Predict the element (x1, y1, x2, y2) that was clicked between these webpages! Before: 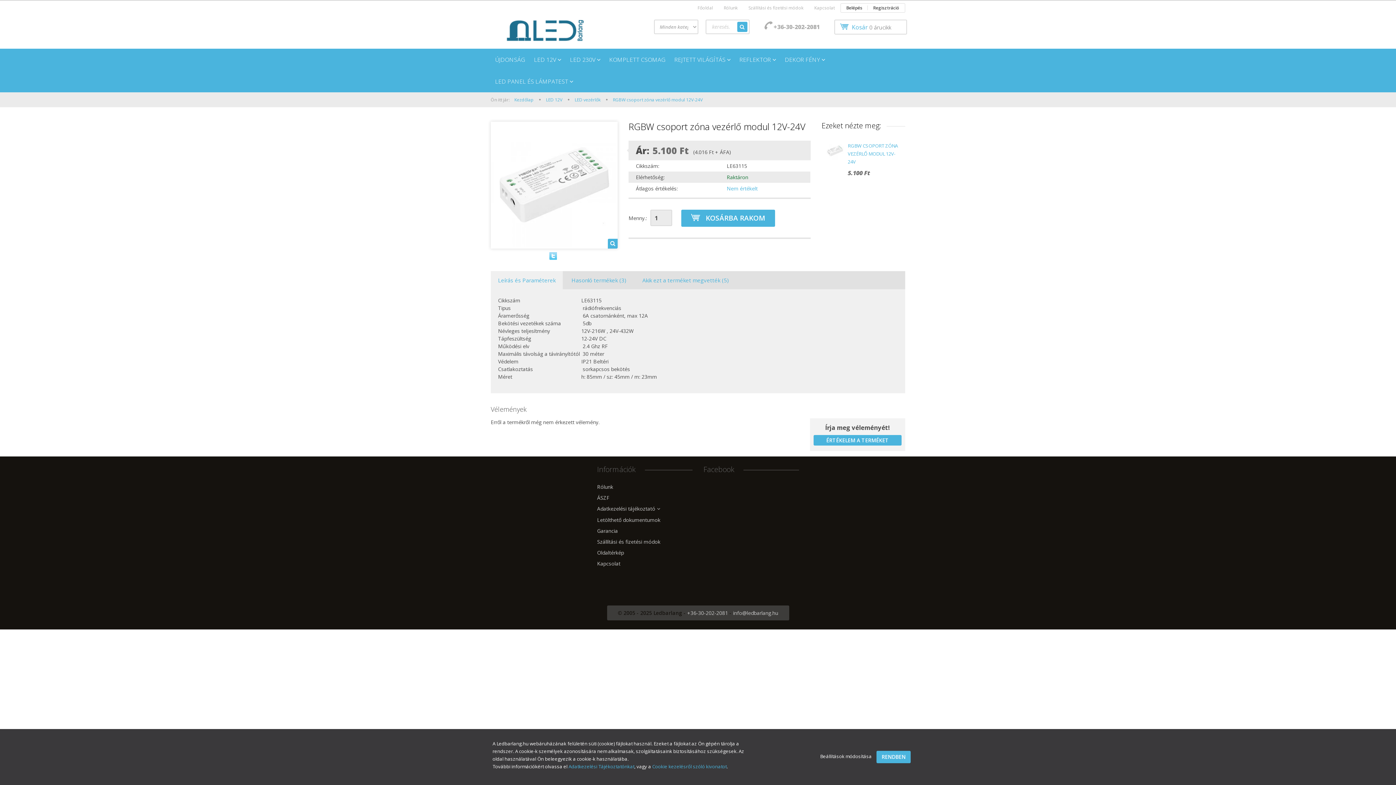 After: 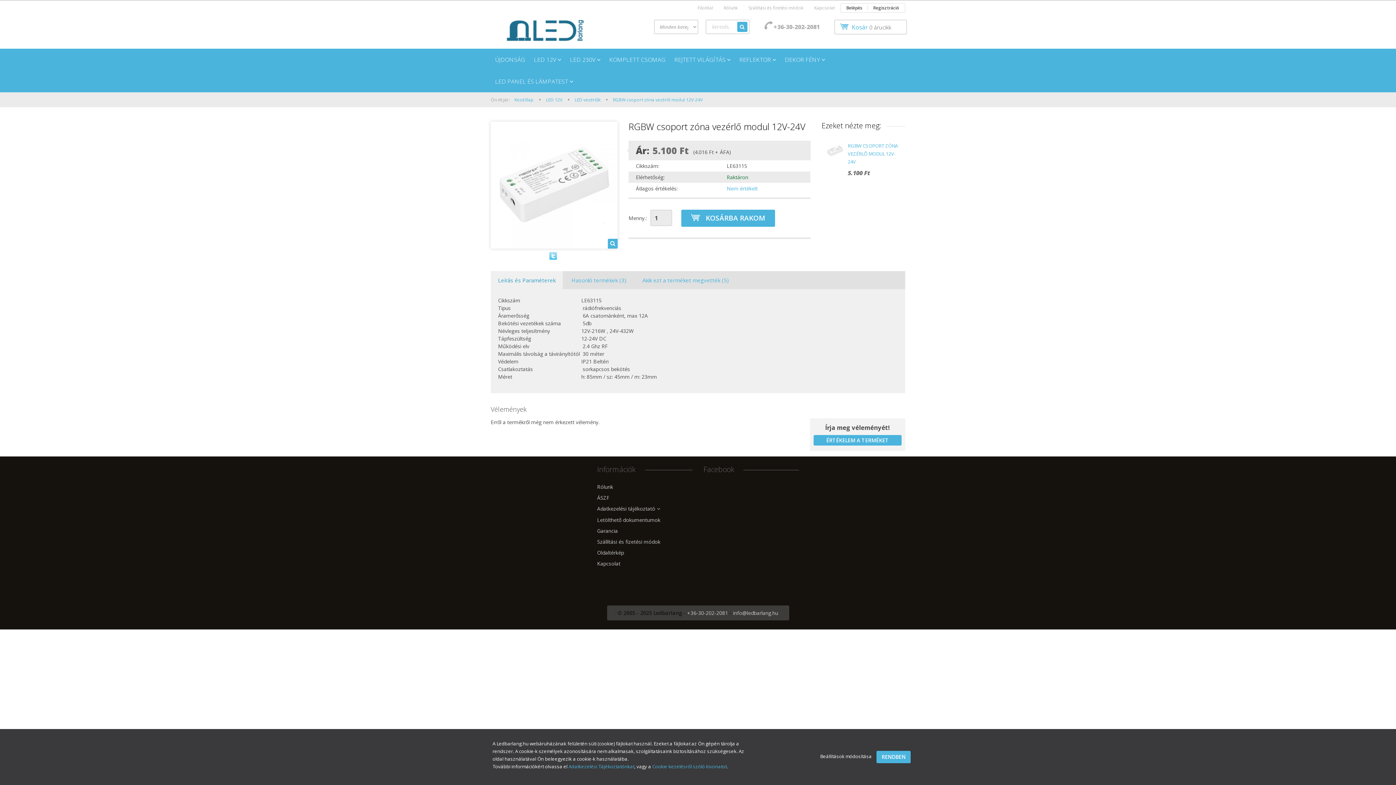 Action: label: Leírás és Paraméterek bbox: (490, 271, 562, 289)